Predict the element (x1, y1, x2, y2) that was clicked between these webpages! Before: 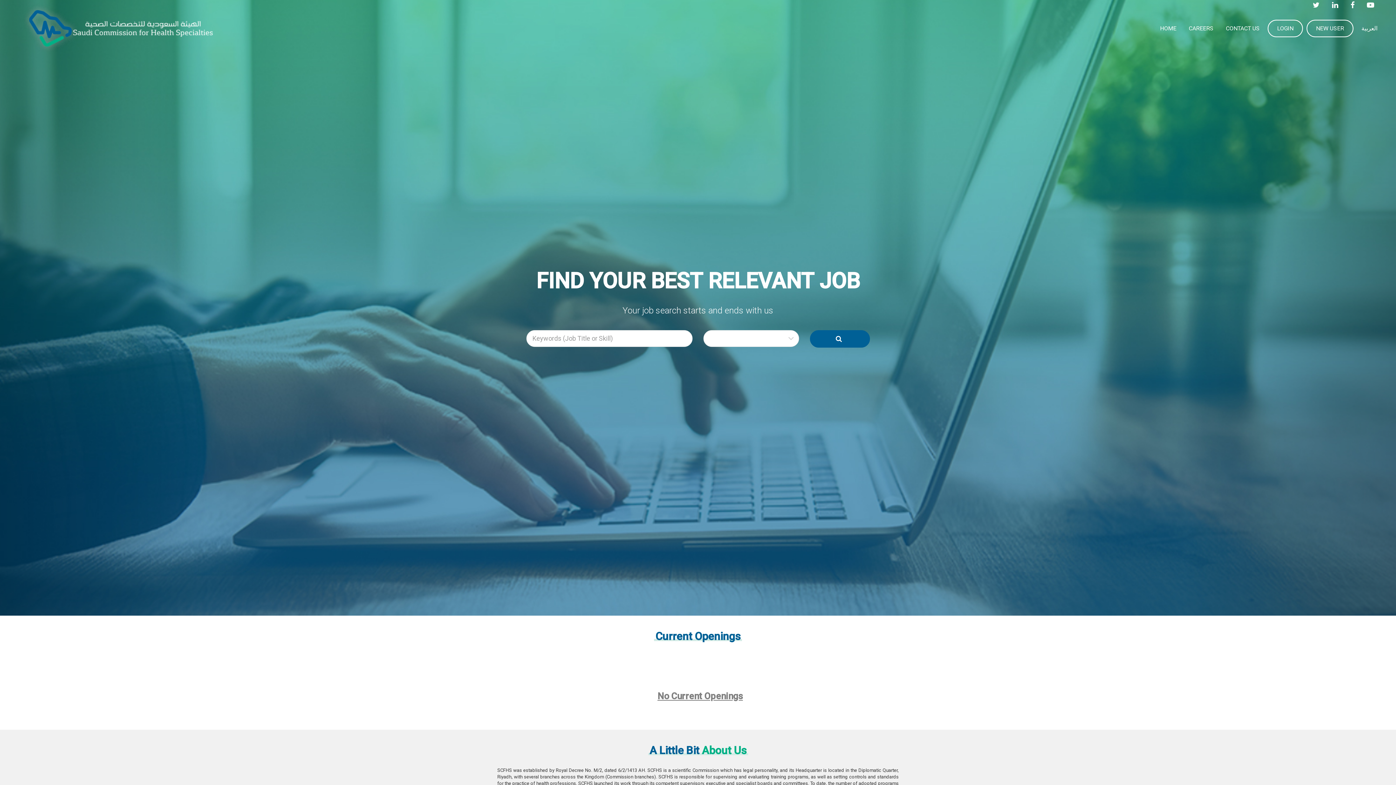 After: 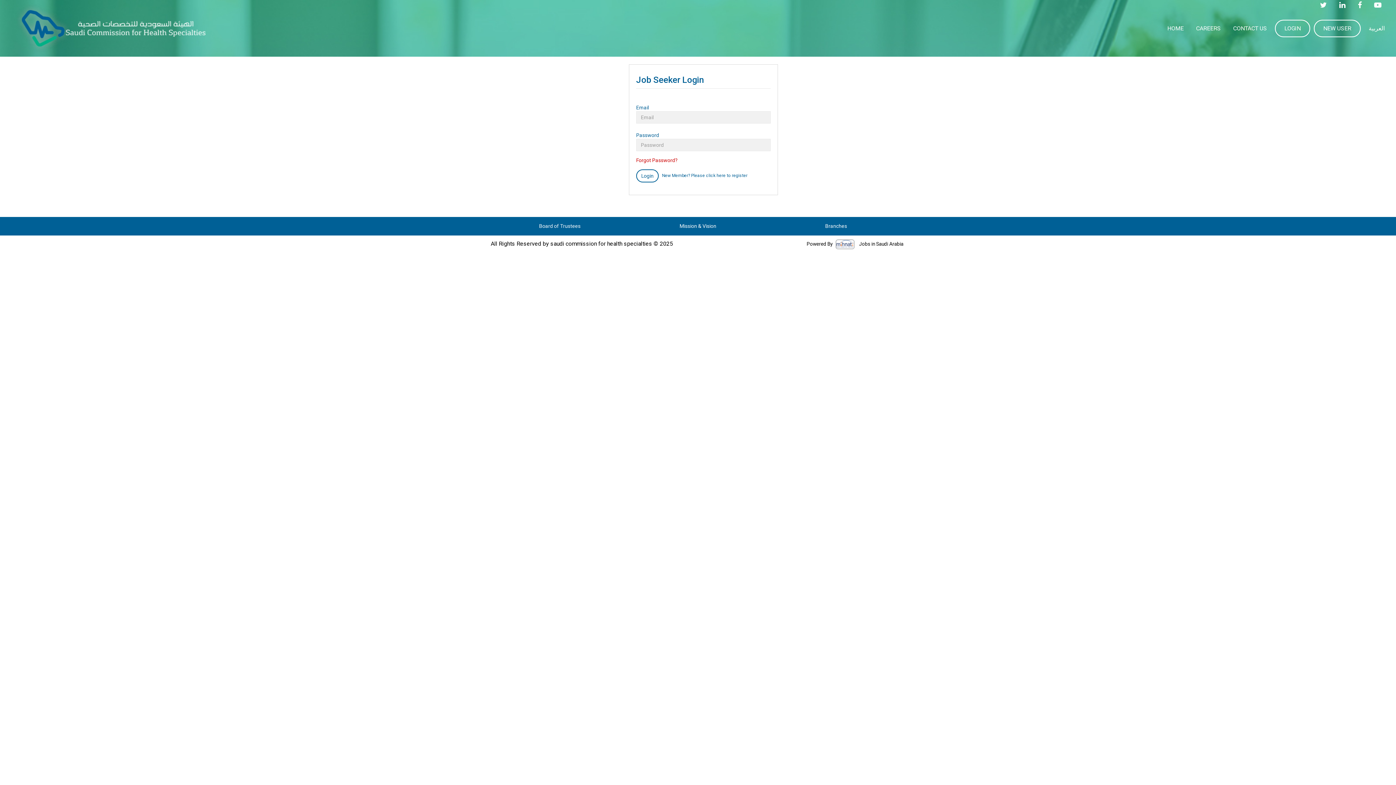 Action: bbox: (1268, 19, 1303, 37) label: LOGIN